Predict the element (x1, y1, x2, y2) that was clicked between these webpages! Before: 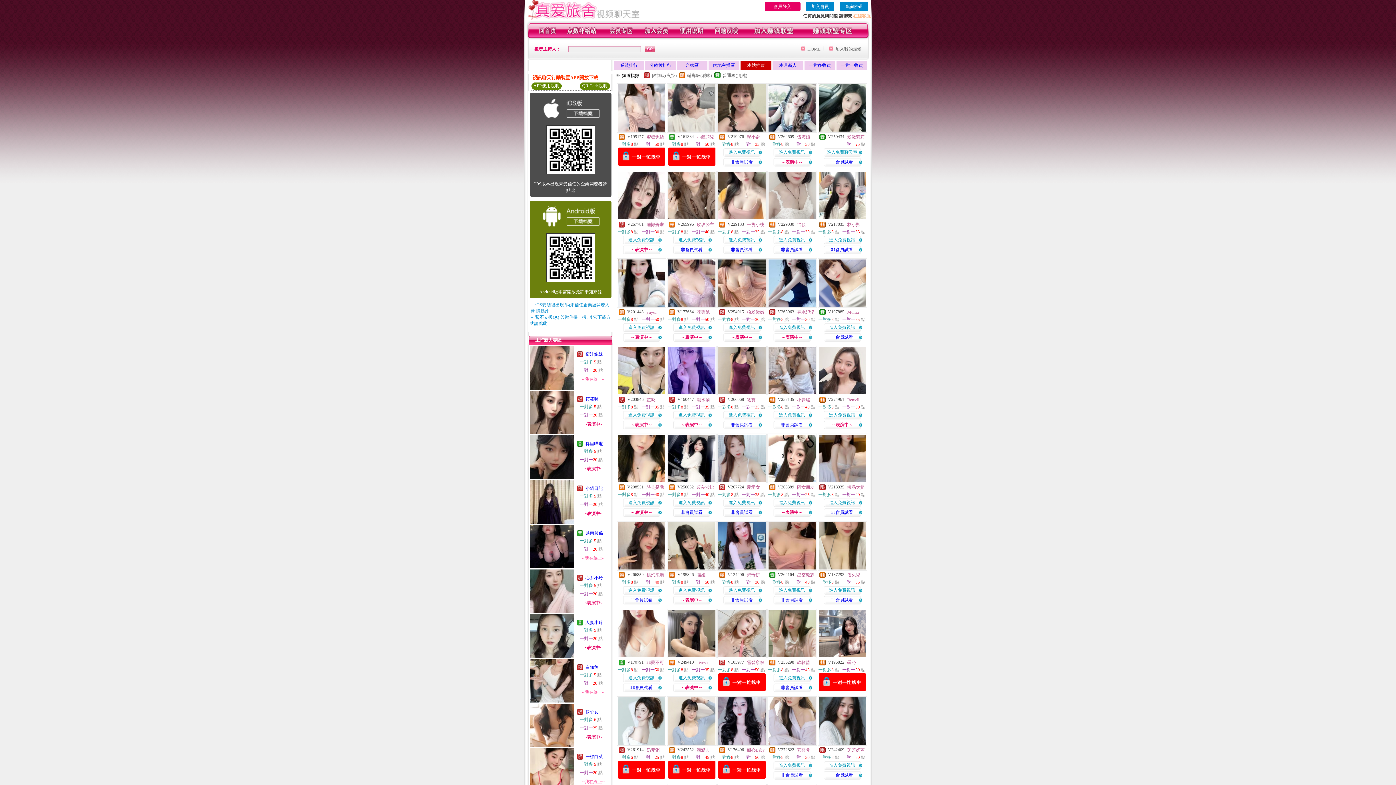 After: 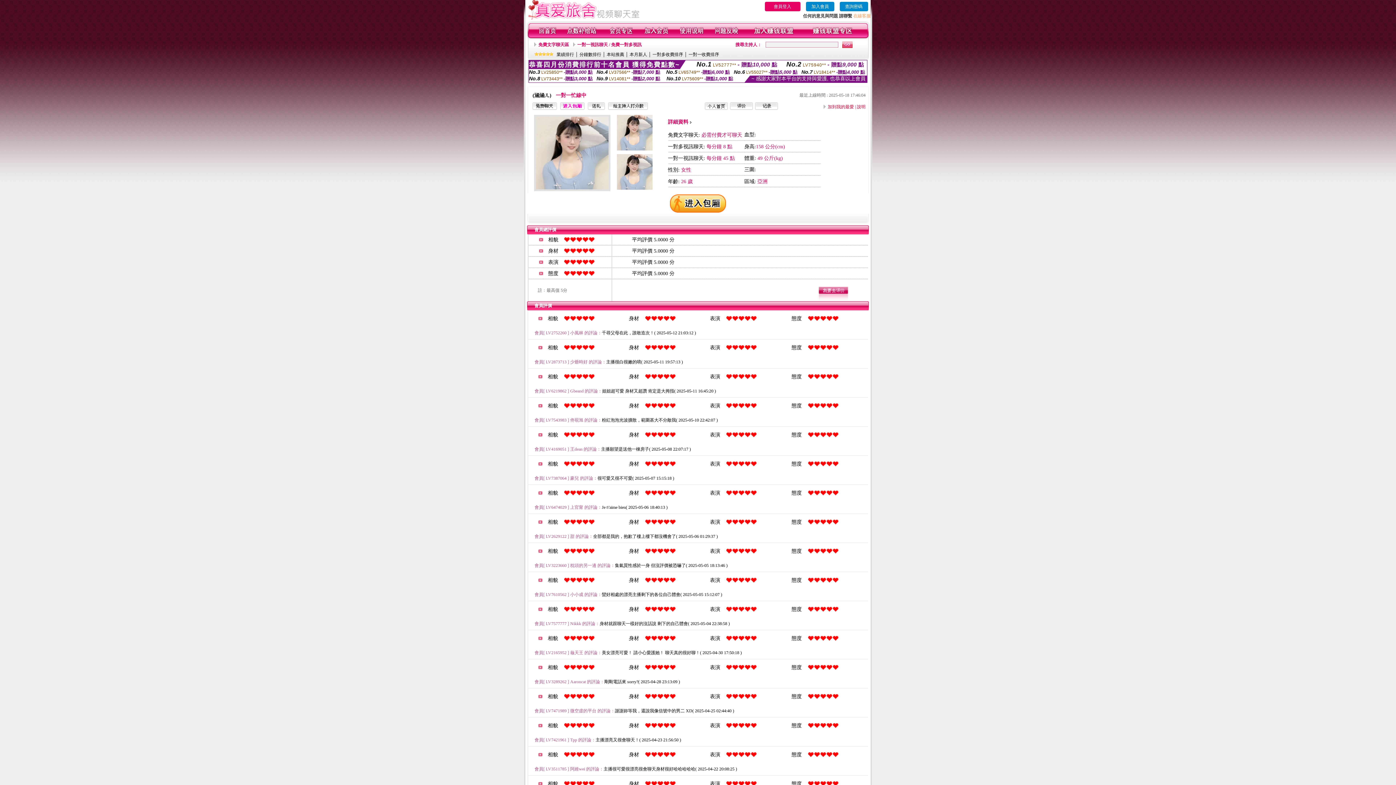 Action: bbox: (696, 748, 710, 753) label: 涵涵ㄦ